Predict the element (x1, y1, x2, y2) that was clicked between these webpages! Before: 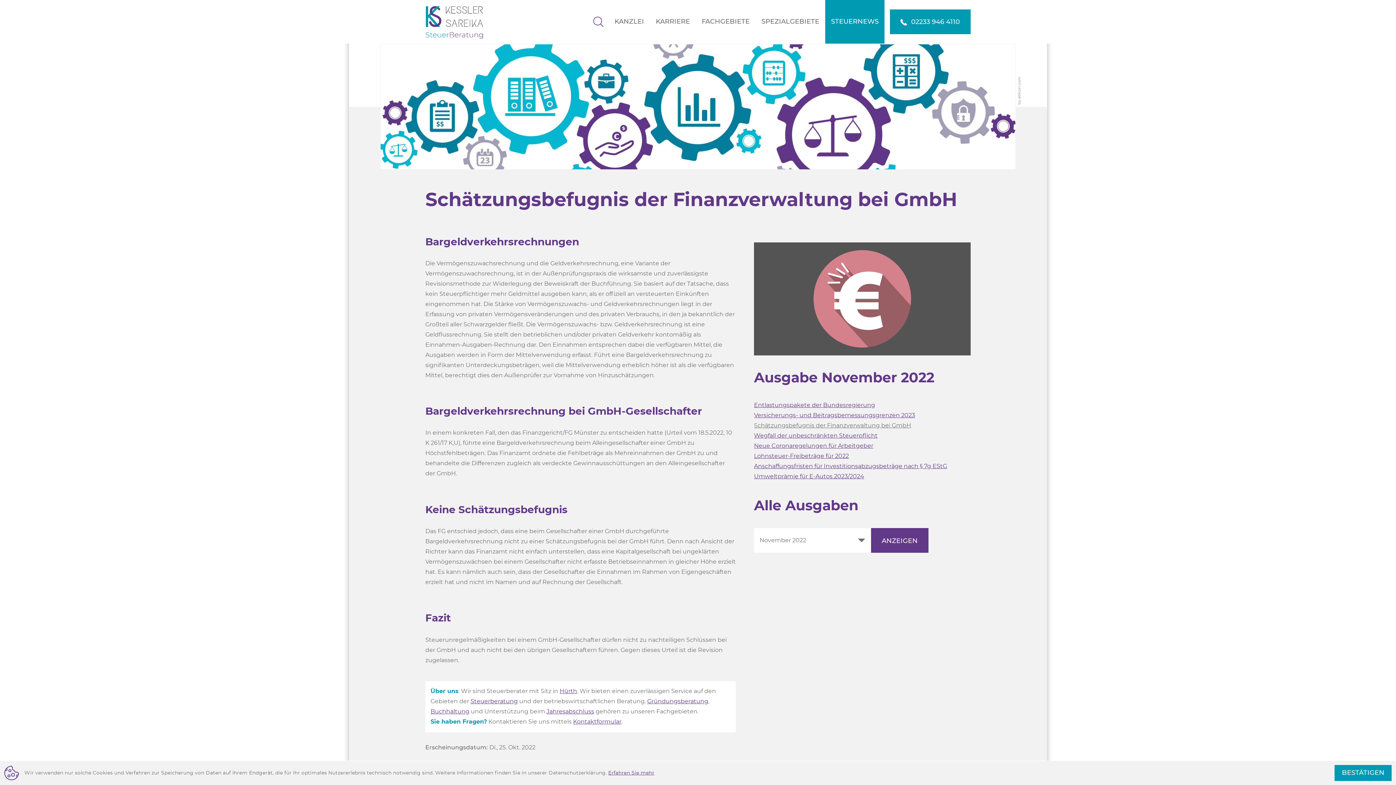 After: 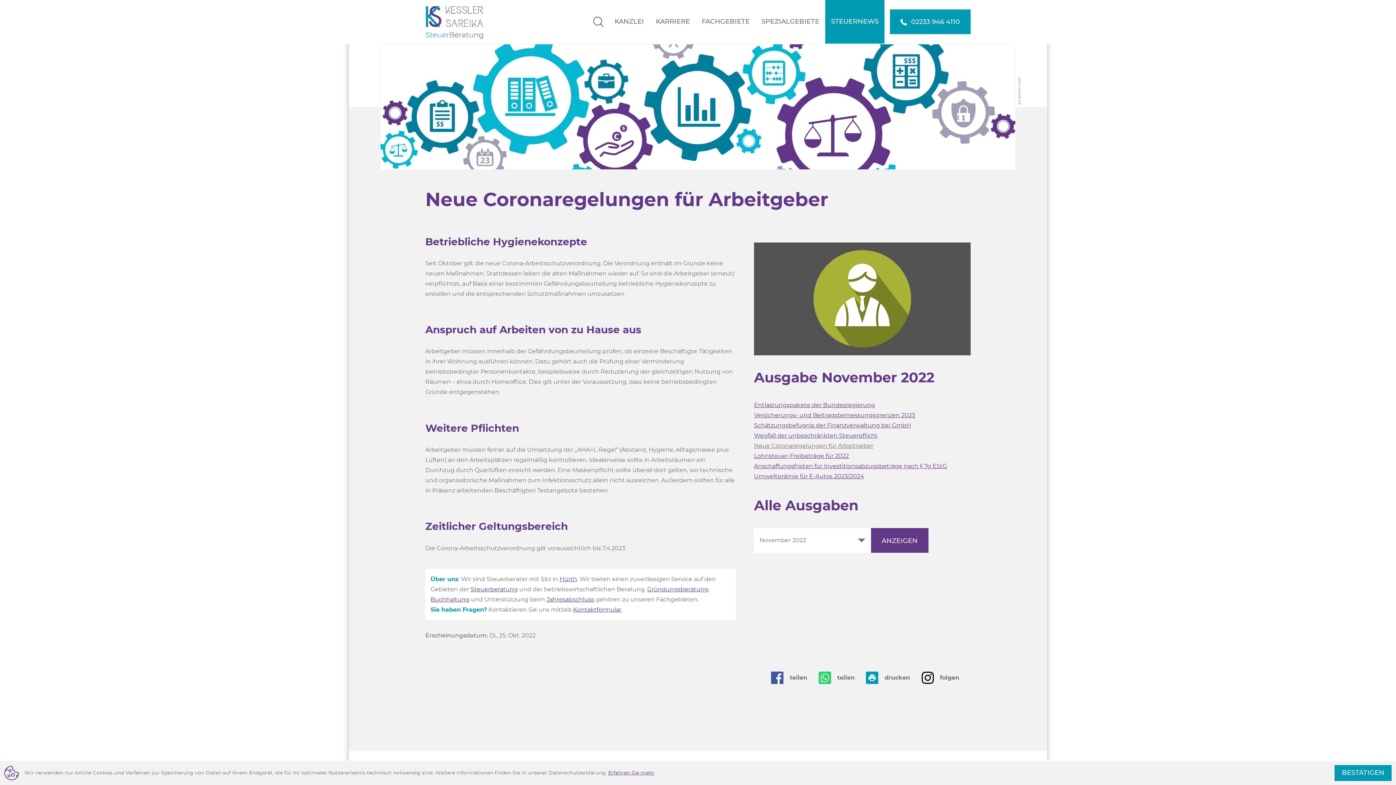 Action: label: Neue Coronaregelungen für Arbeitgeber (Ausgabe November 2022) bbox: (754, 443, 873, 449)